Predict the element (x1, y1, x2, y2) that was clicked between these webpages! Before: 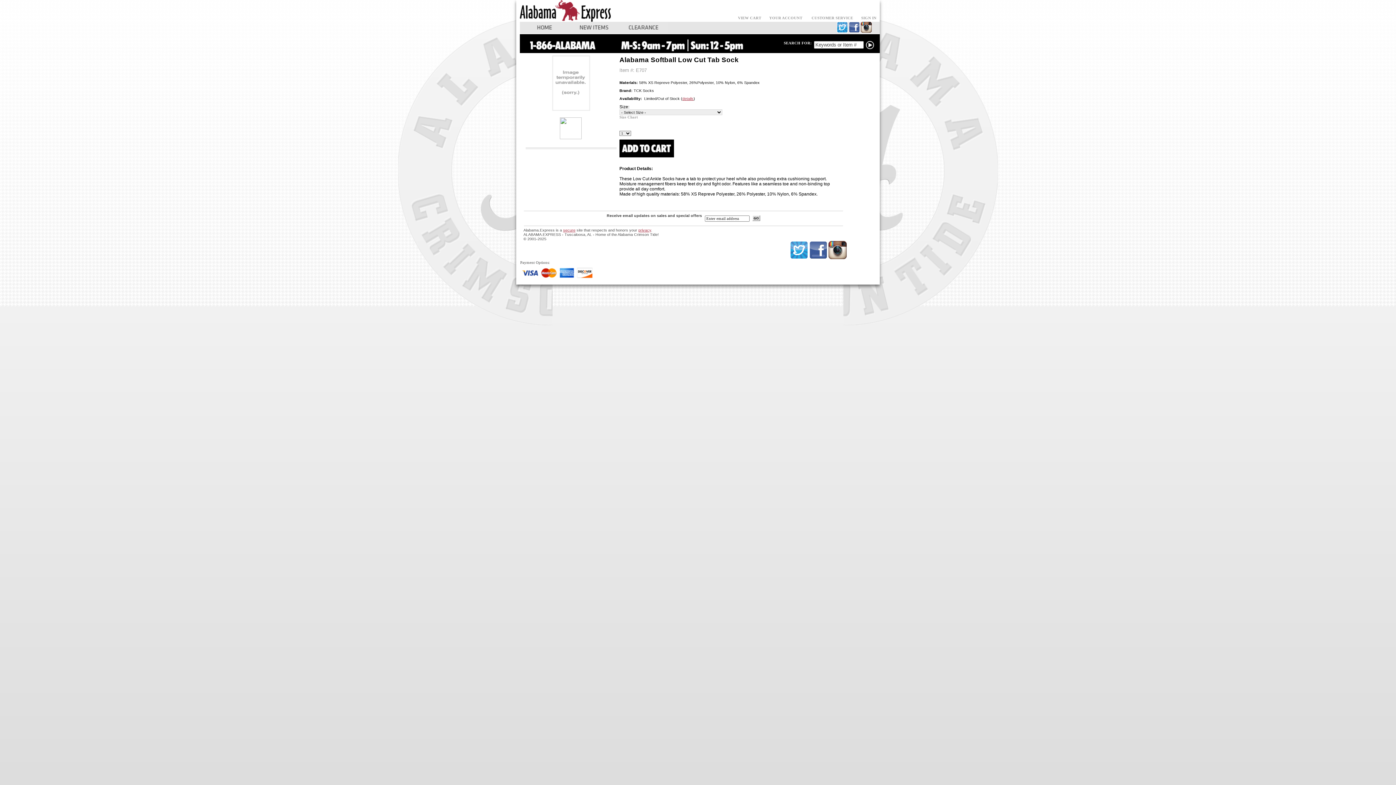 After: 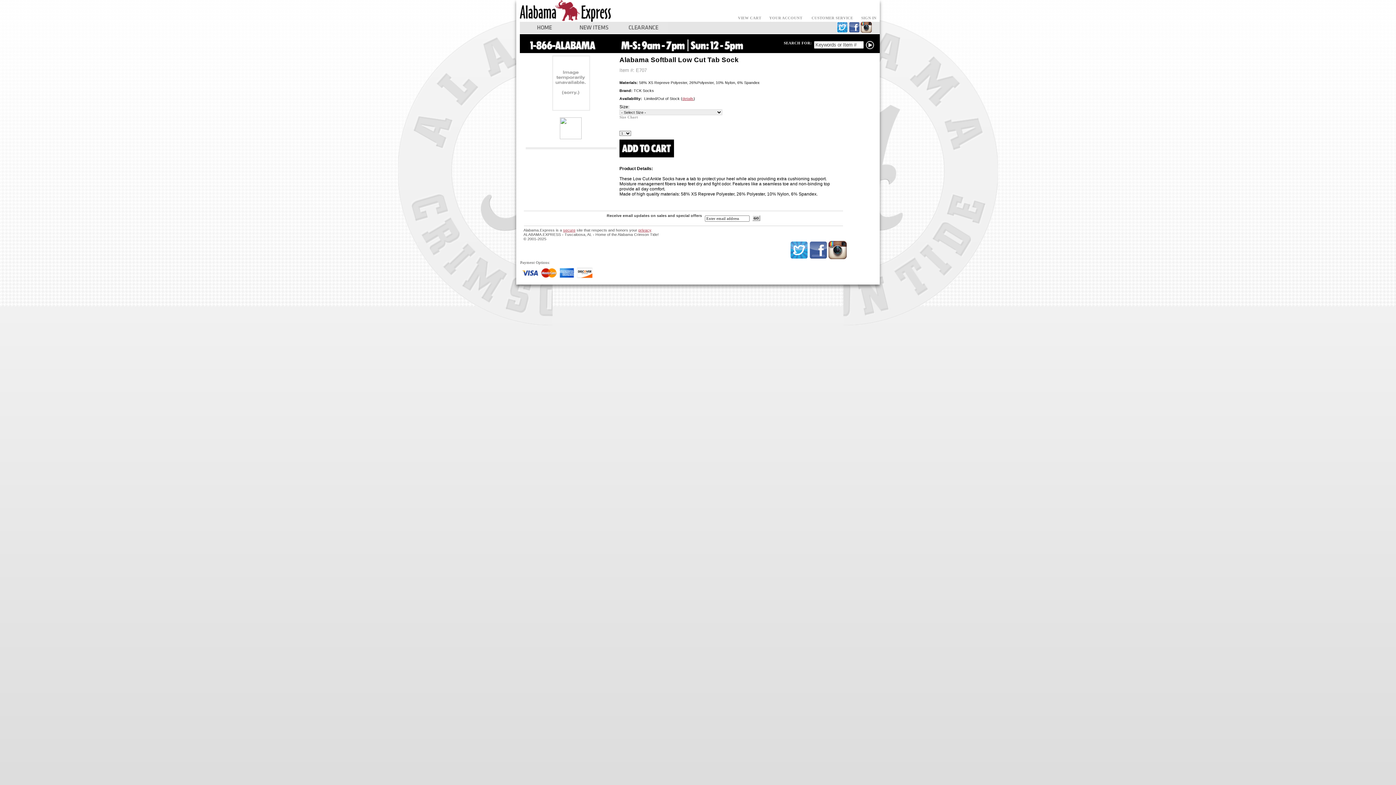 Action: bbox: (790, 256, 808, 260)